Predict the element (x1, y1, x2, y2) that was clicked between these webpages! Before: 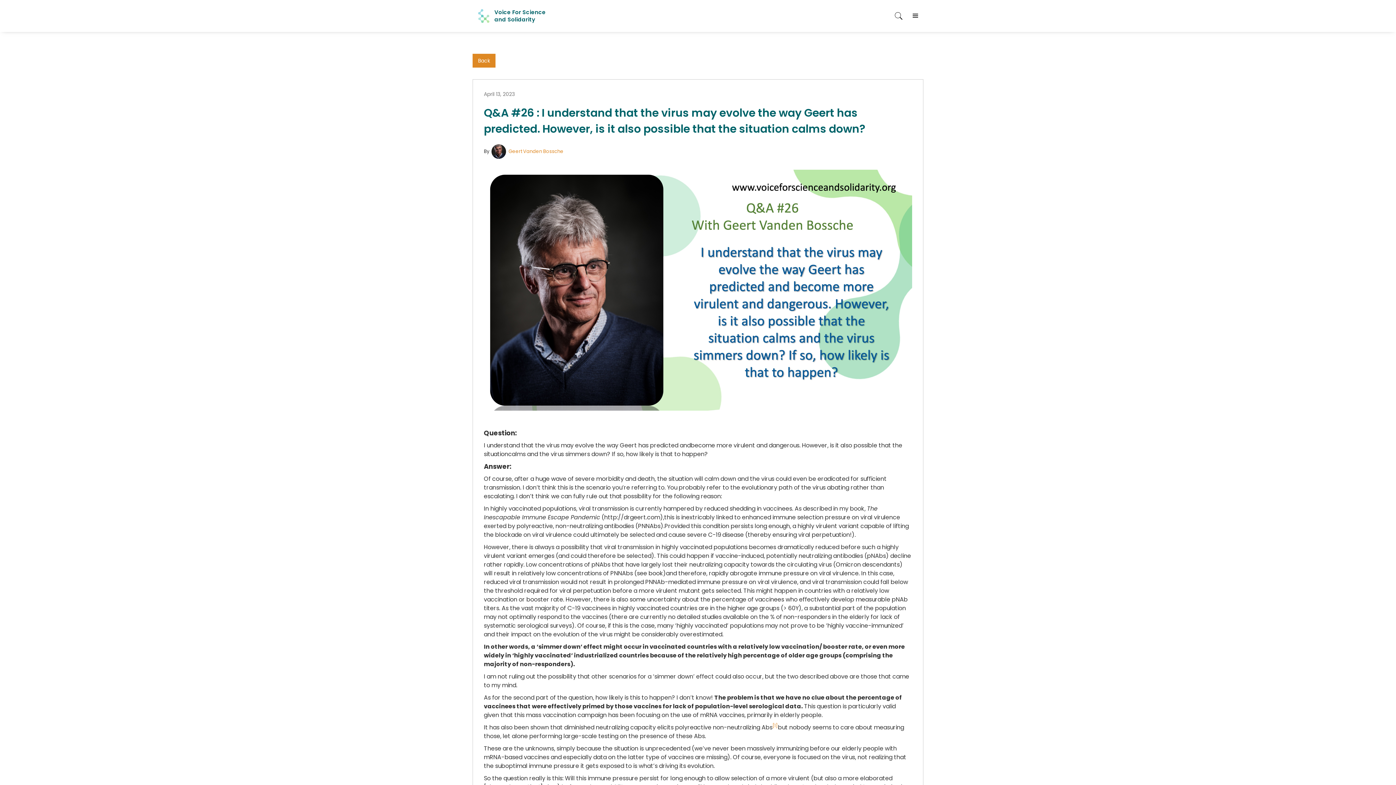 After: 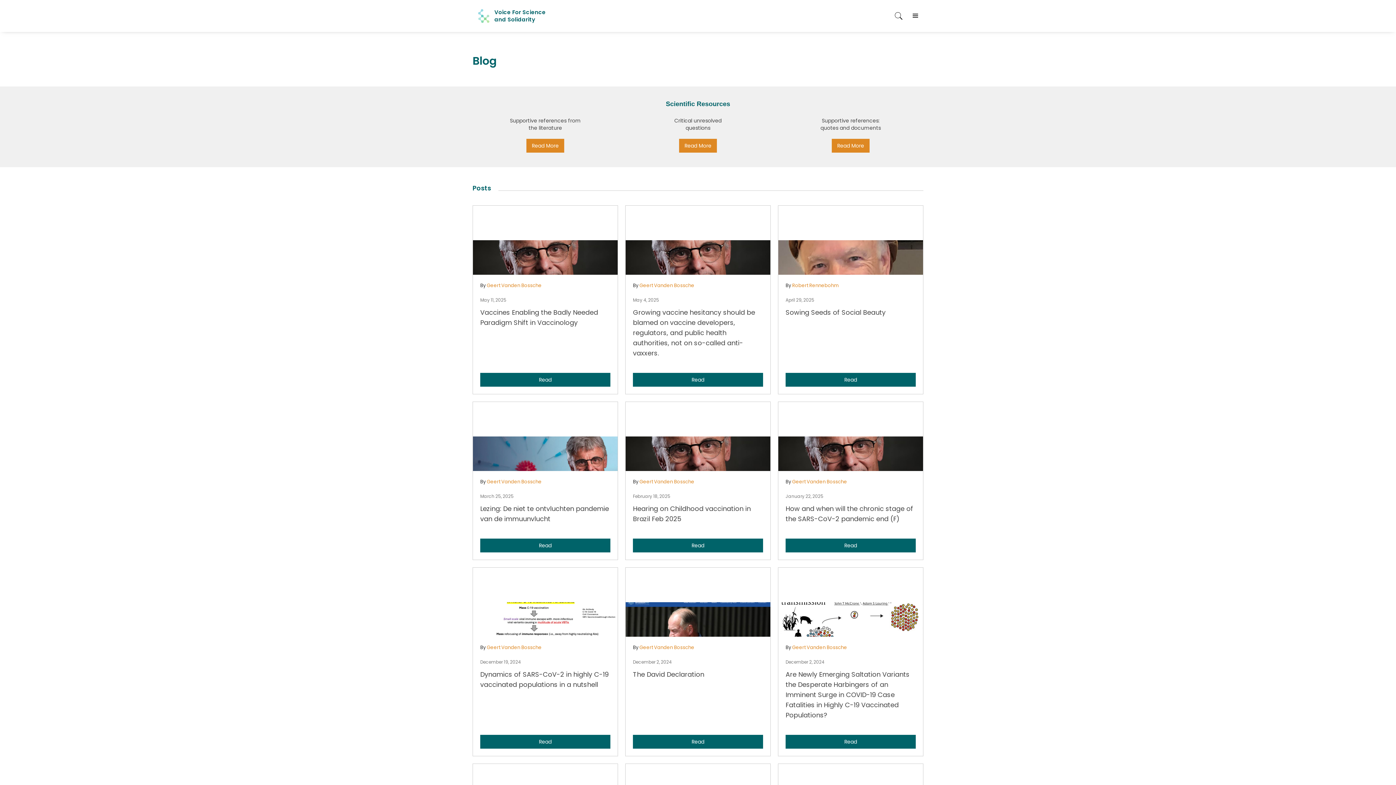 Action: label: Back bbox: (472, 53, 495, 67)